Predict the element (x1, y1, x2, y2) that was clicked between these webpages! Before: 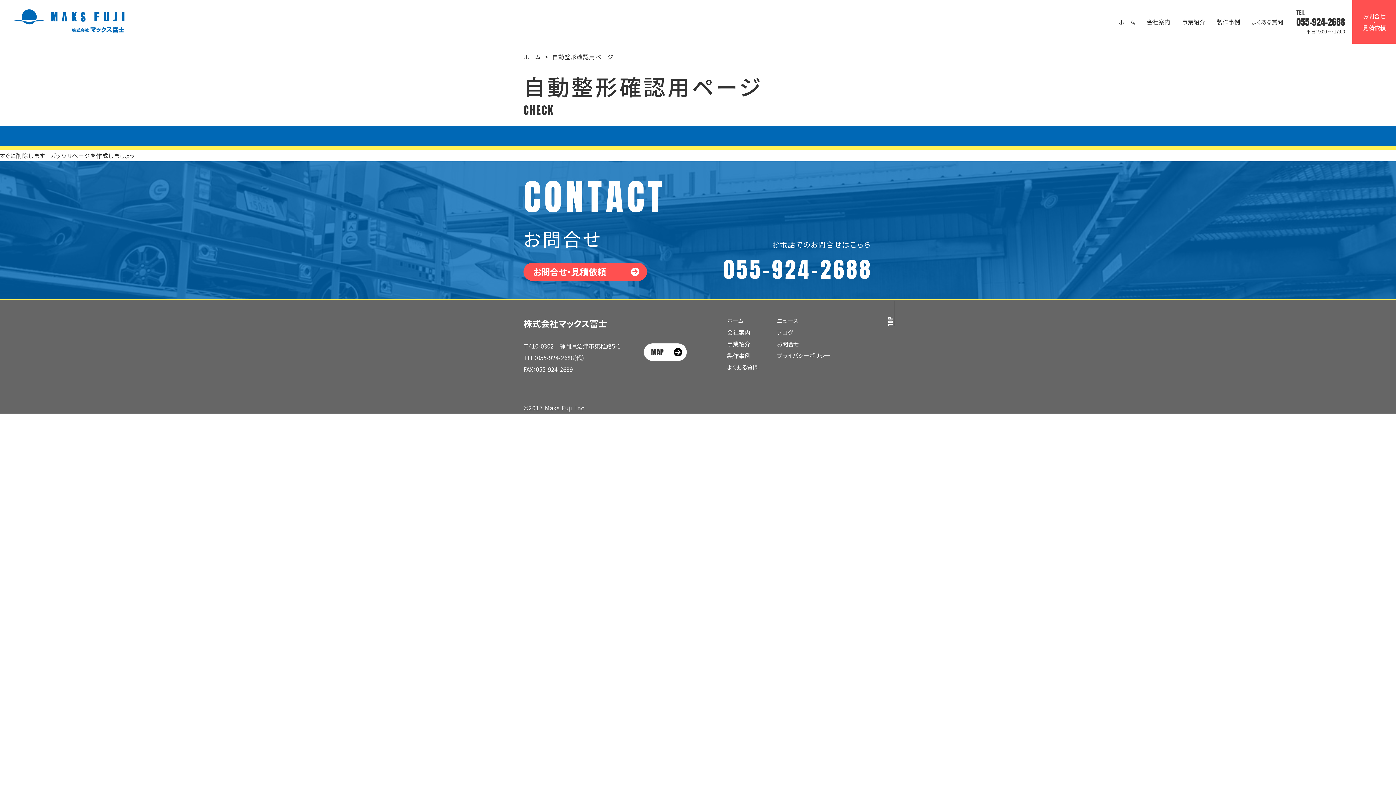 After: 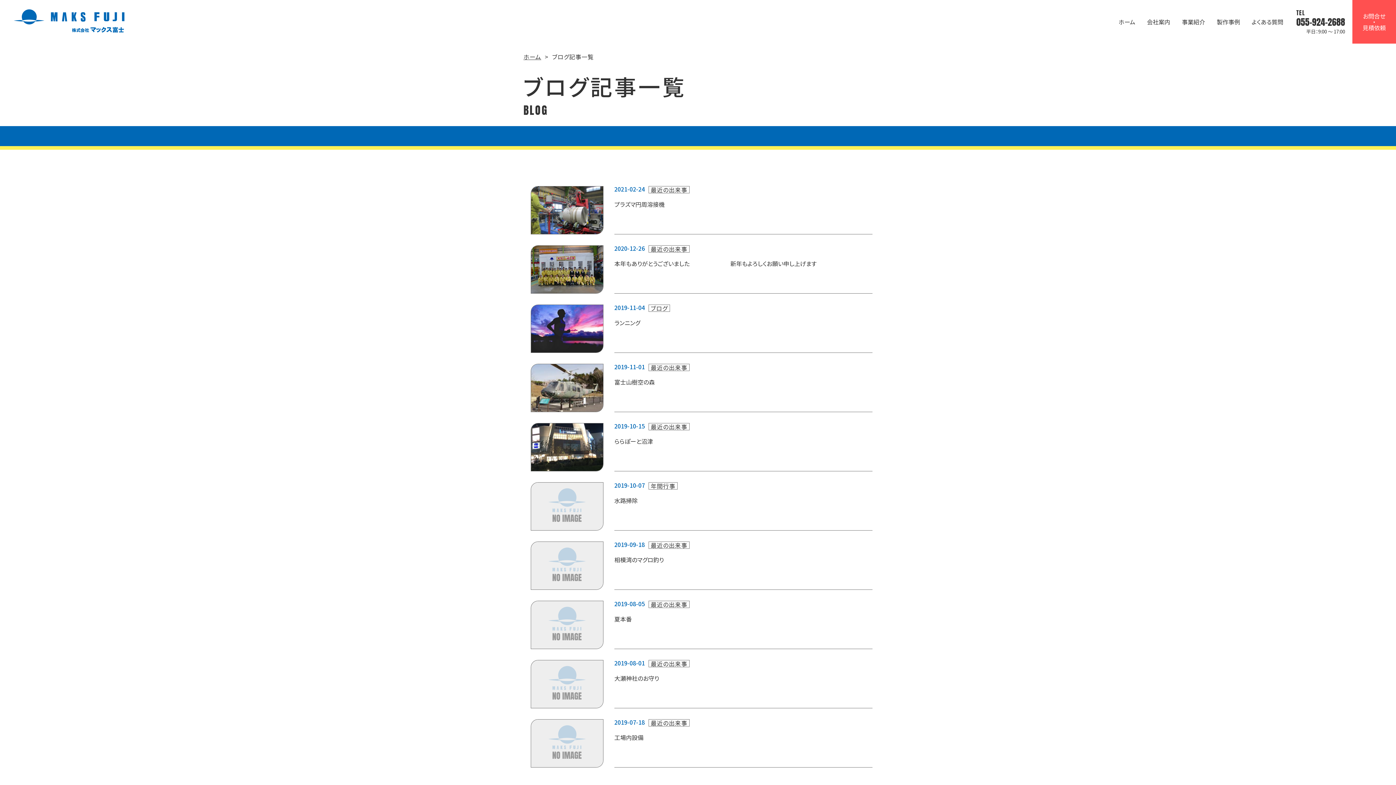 Action: bbox: (777, 328, 793, 336) label: ブログ